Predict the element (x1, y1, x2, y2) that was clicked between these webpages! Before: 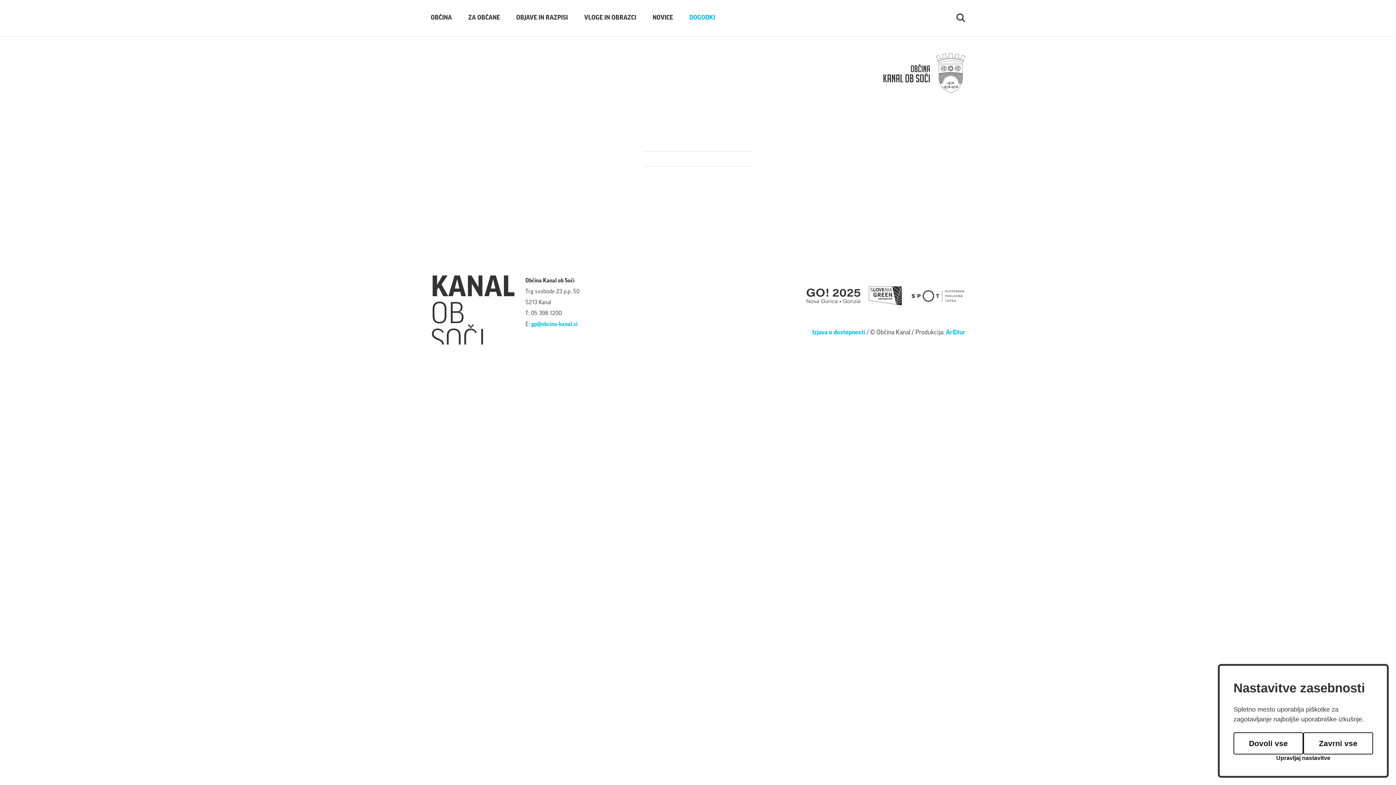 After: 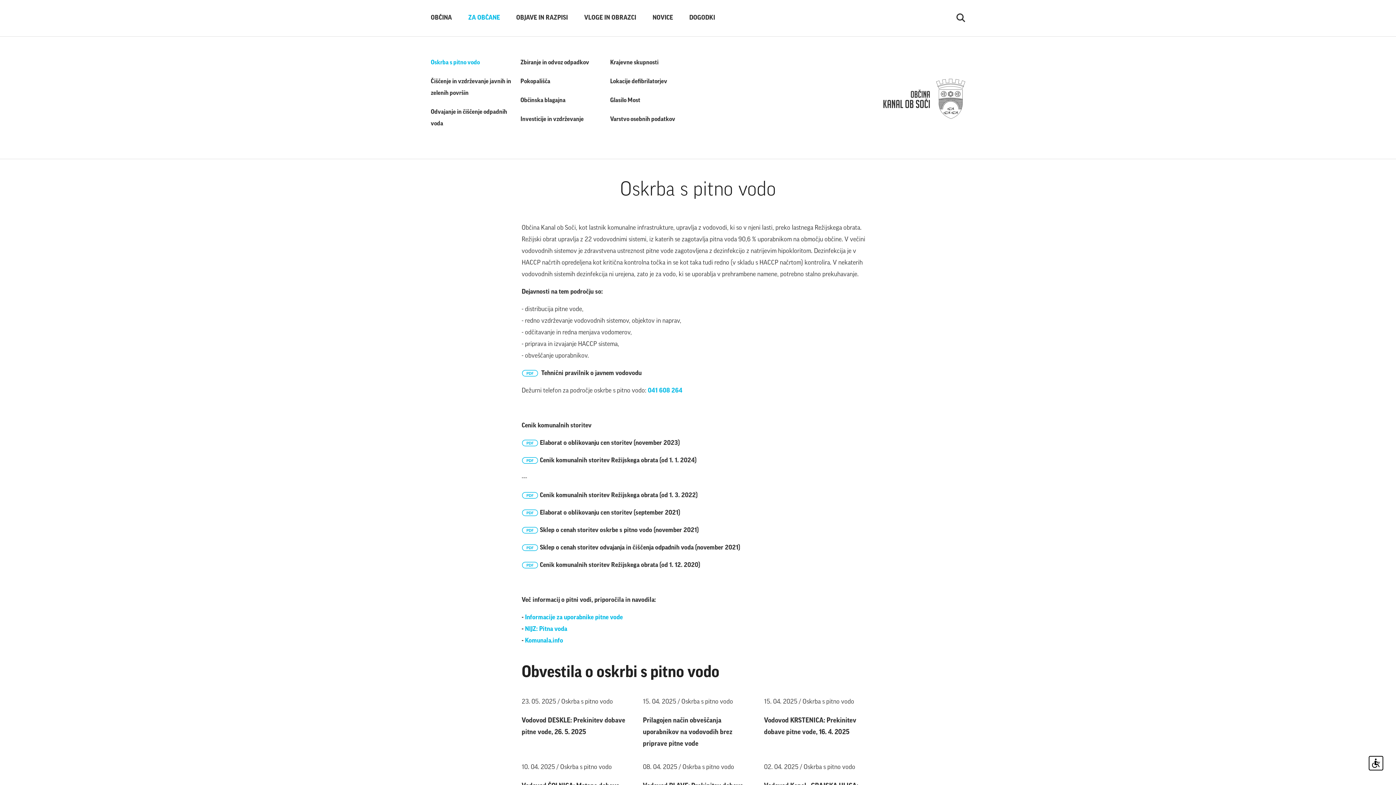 Action: label: ZA OBČANE bbox: (468, 12, 500, 24)